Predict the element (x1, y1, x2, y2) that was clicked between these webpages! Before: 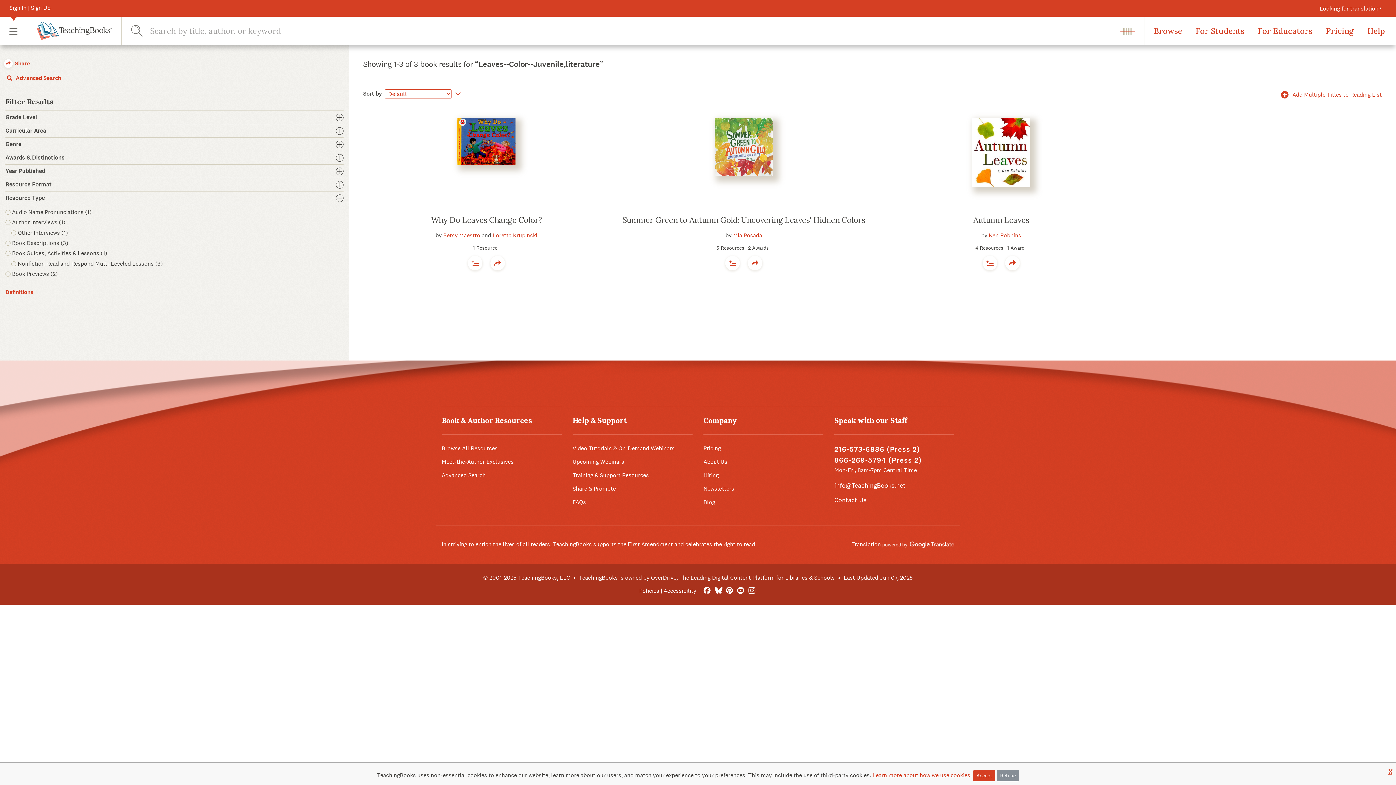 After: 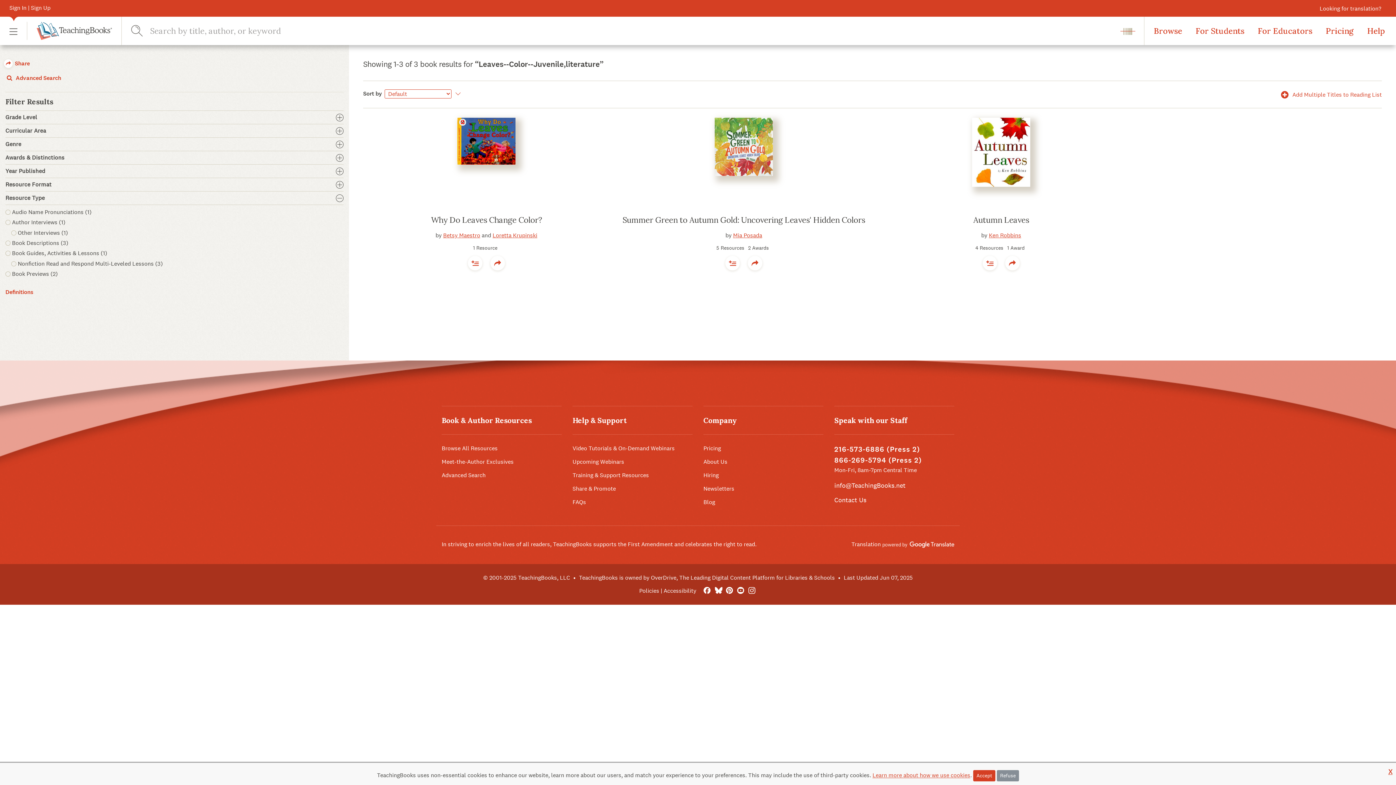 Action: bbox: (702, 587, 712, 594) label: FaceBook